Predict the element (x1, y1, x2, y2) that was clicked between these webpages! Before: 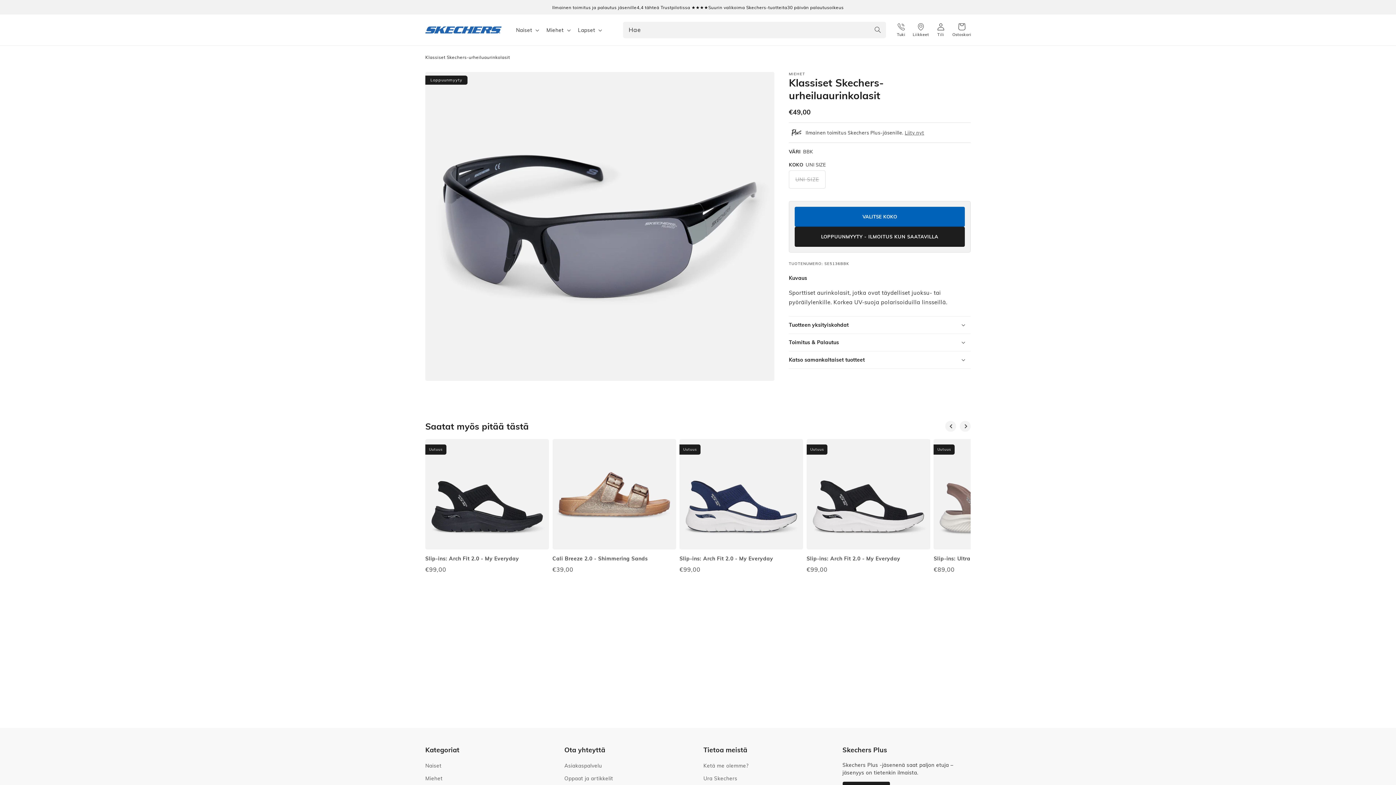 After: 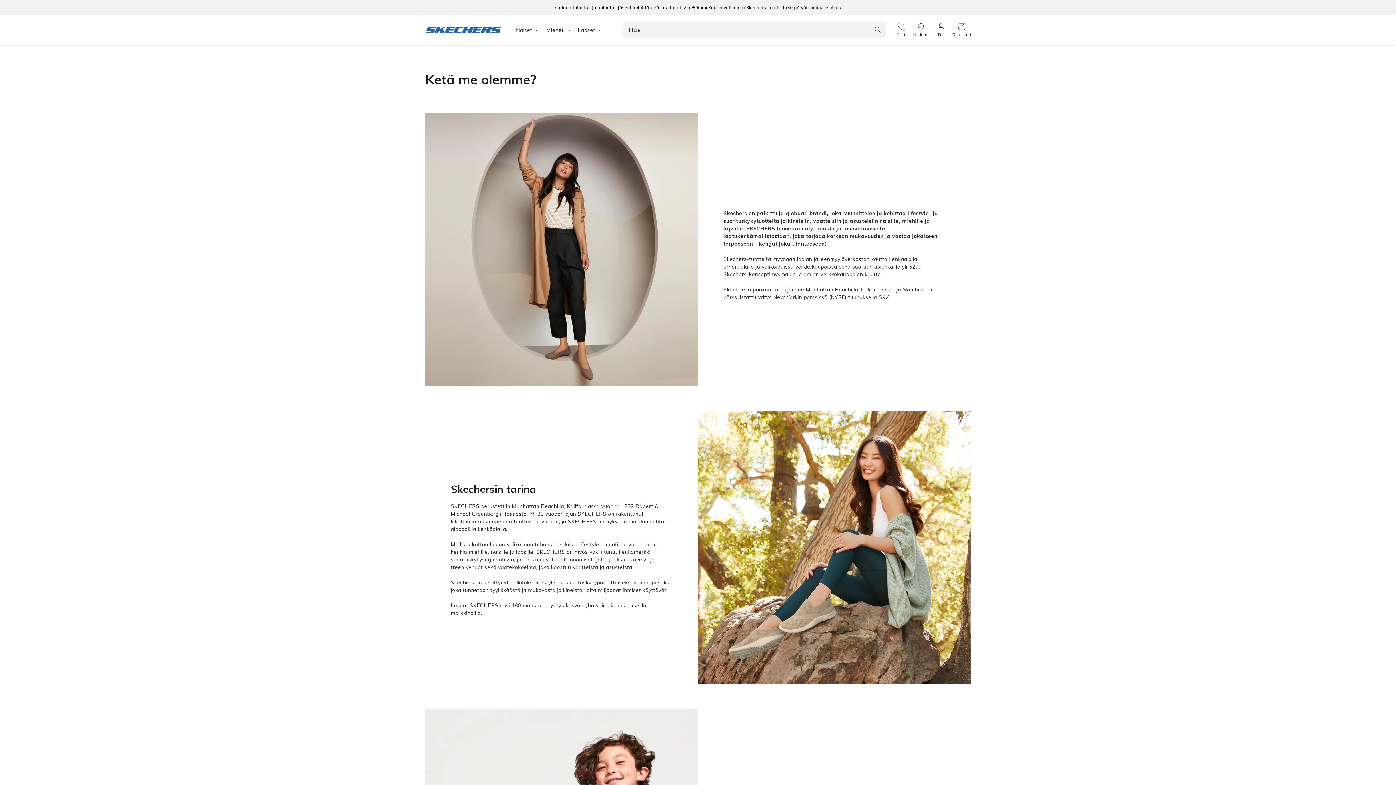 Action: label: Ketä me olemme? bbox: (703, 761, 748, 772)